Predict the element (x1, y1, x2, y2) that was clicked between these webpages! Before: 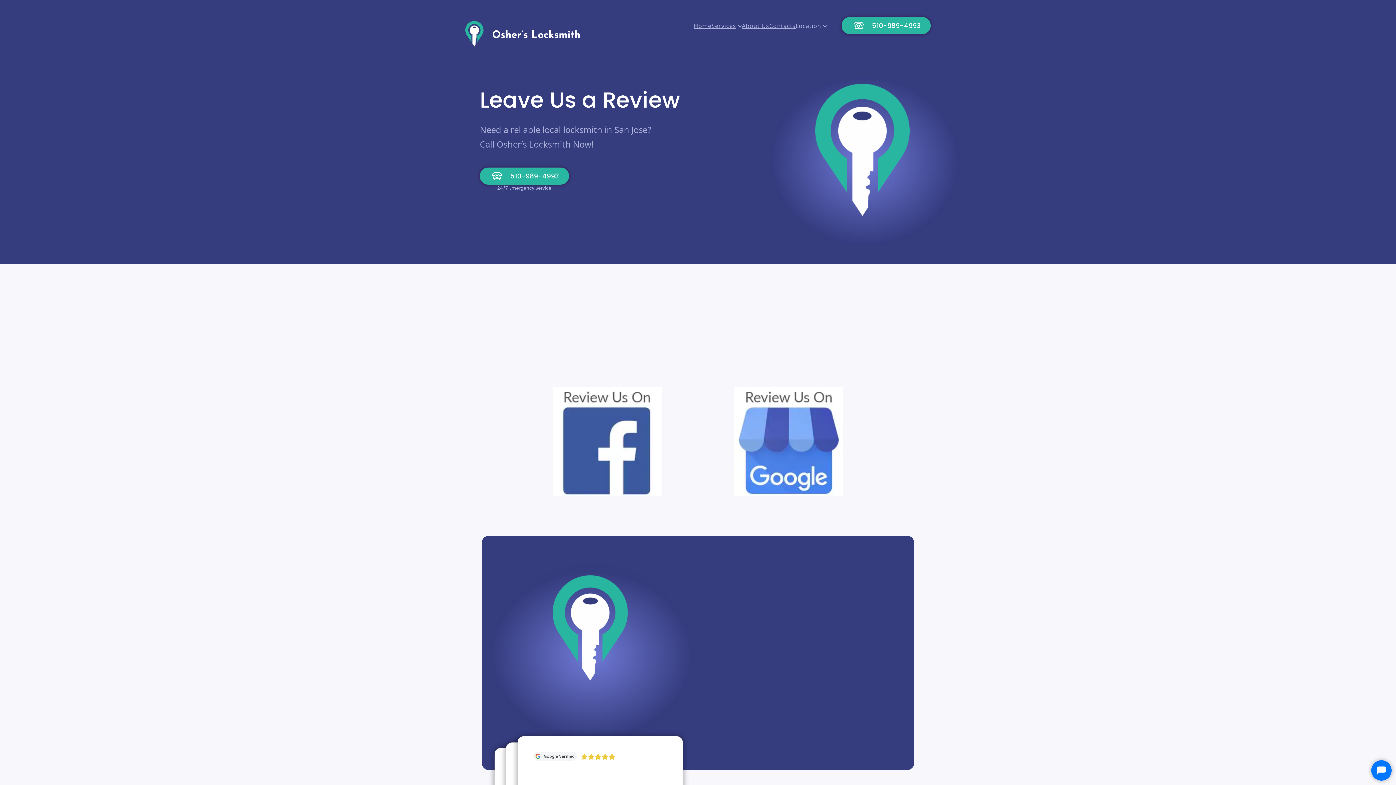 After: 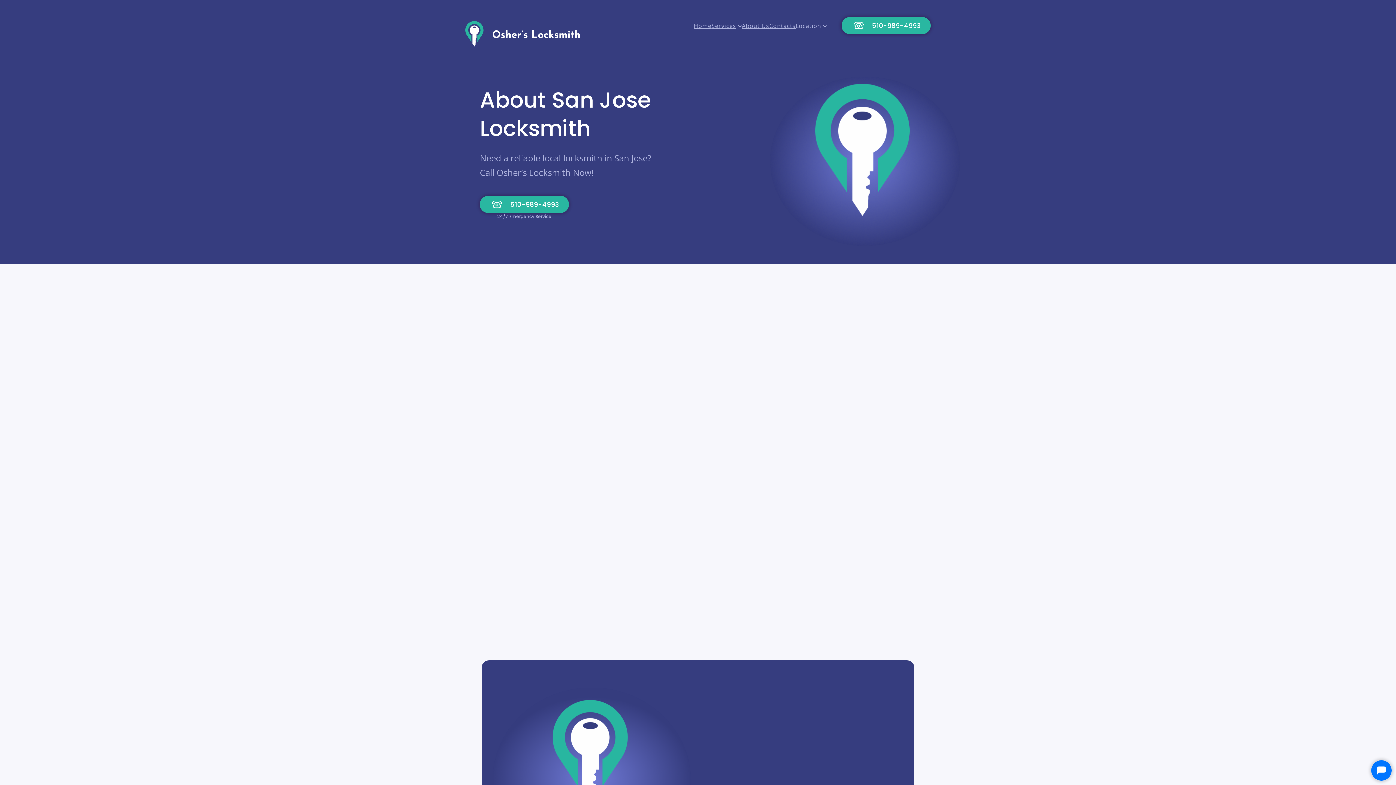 Action: label: About Us bbox: (742, 22, 769, 29)